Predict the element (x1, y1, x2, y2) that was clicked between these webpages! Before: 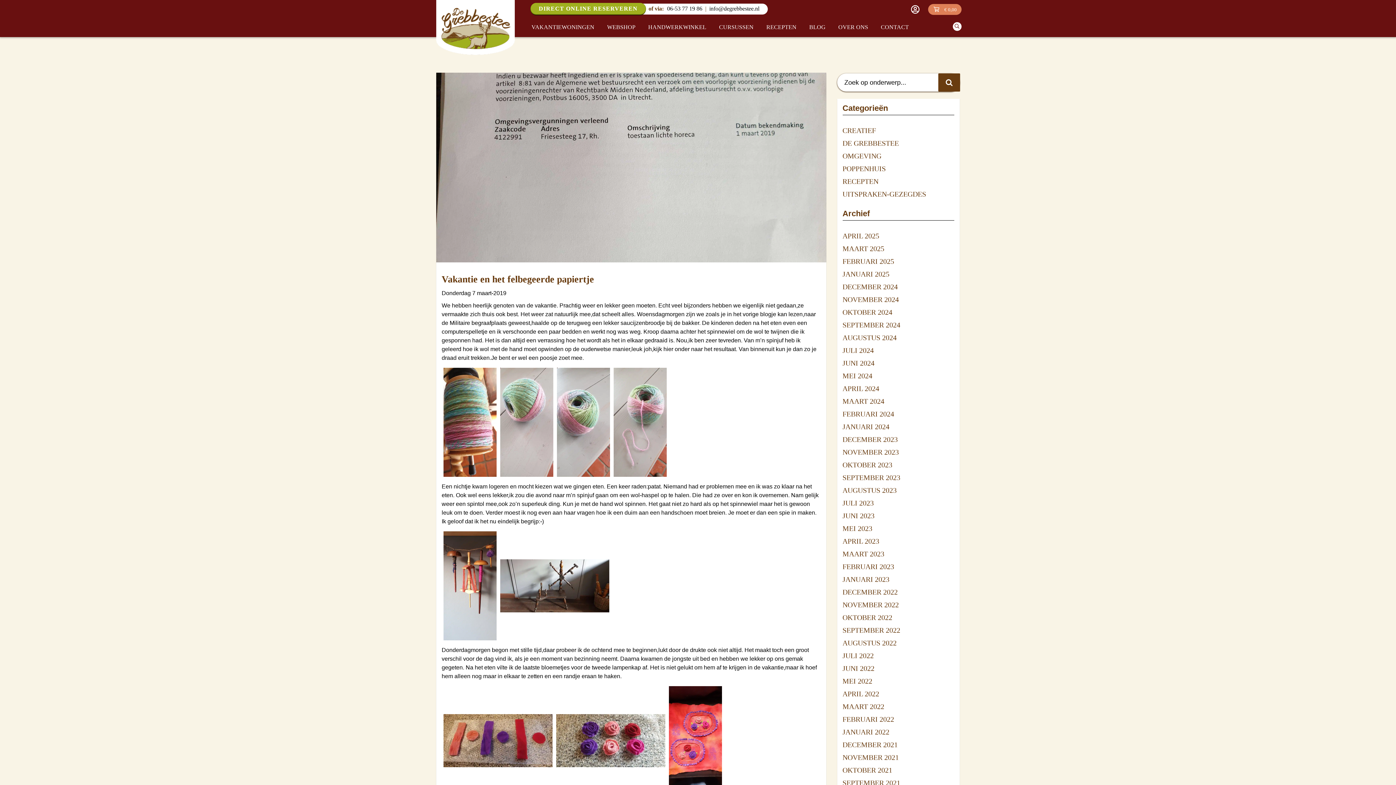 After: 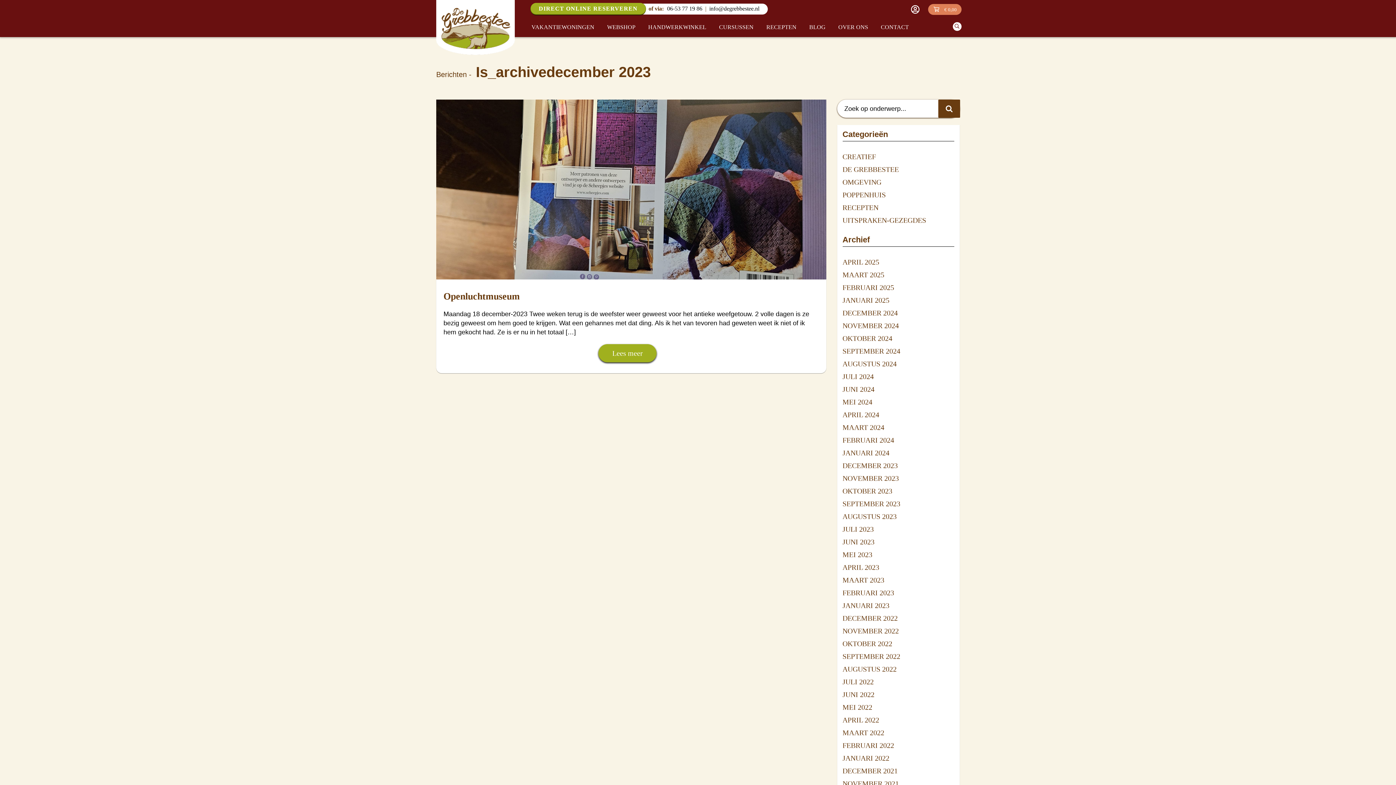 Action: label: DECEMBER 2023 bbox: (842, 435, 898, 443)